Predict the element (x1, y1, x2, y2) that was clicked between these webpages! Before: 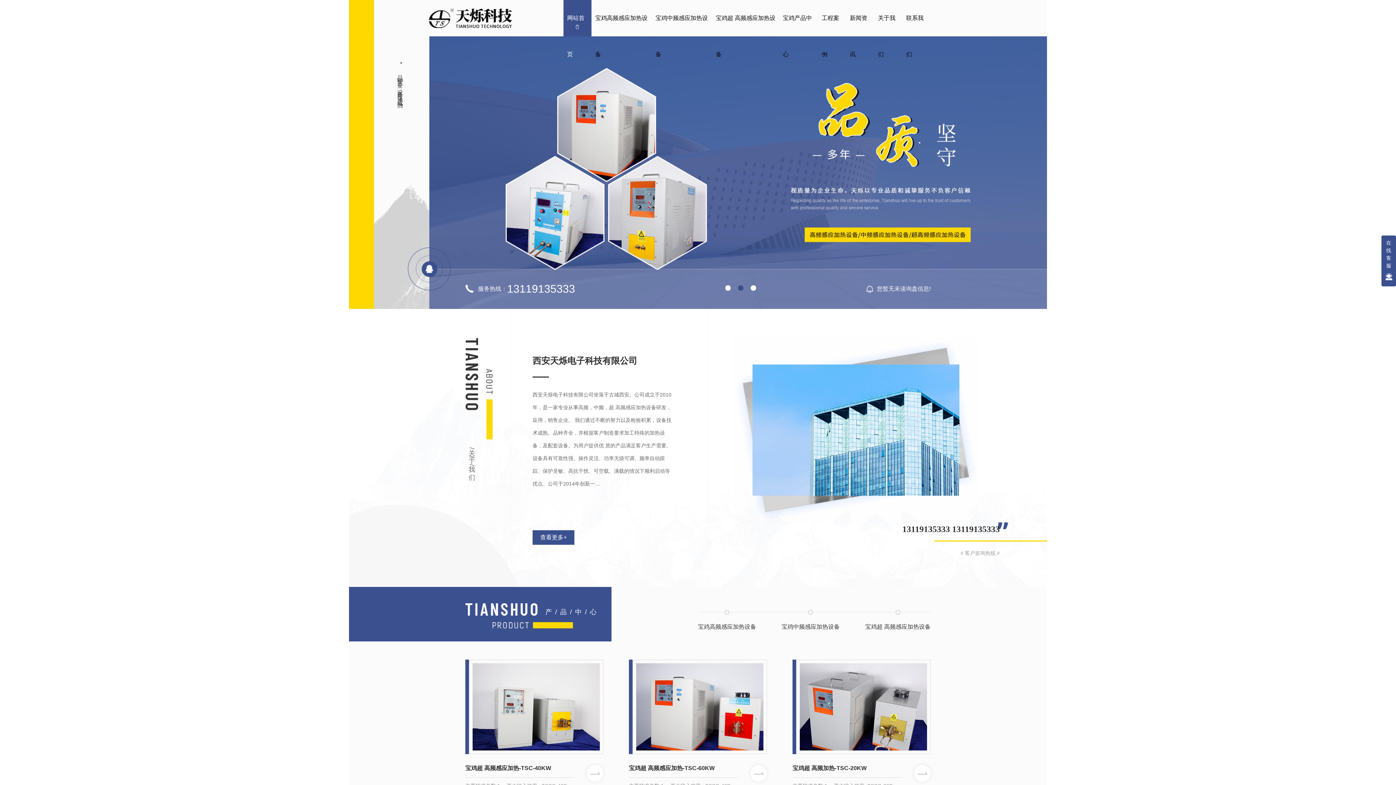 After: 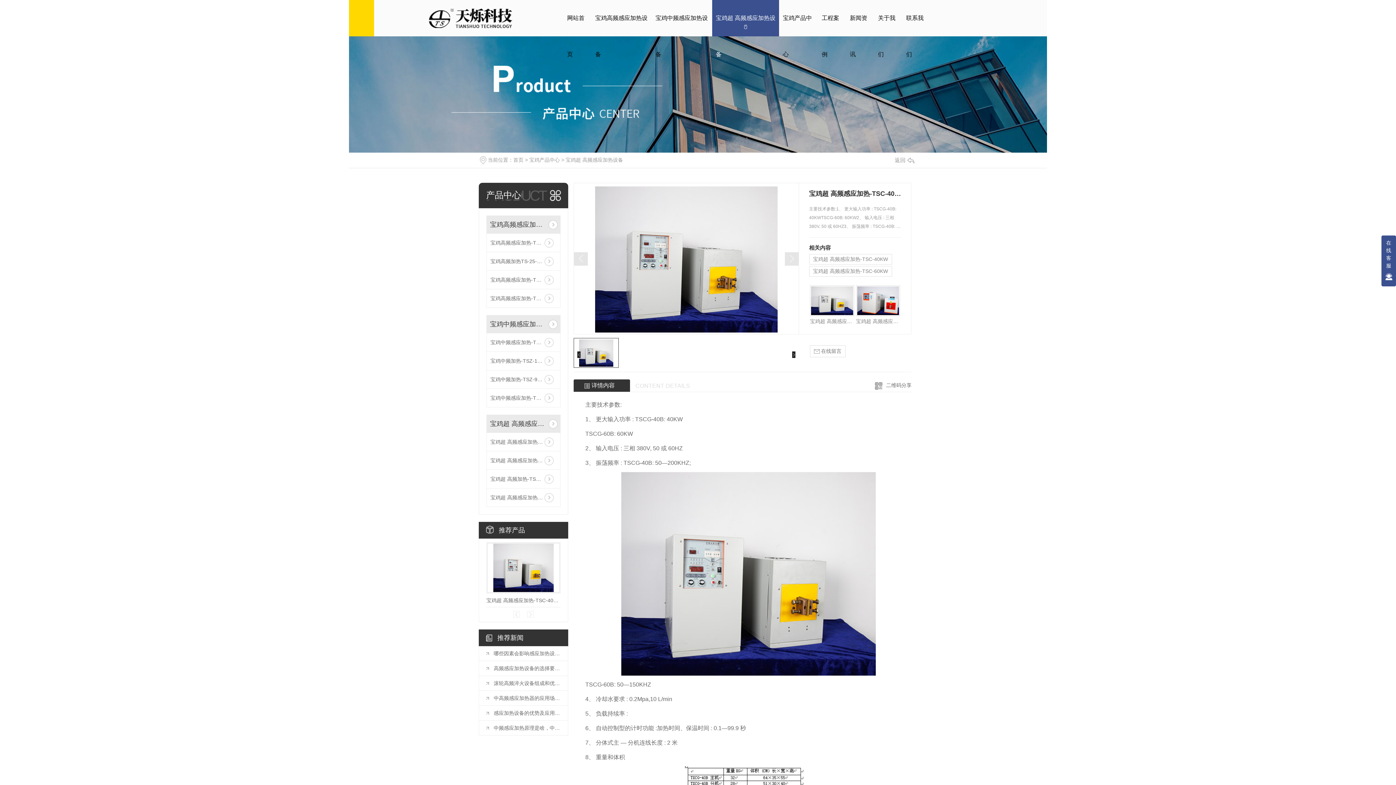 Action: bbox: (472, 663, 600, 750)